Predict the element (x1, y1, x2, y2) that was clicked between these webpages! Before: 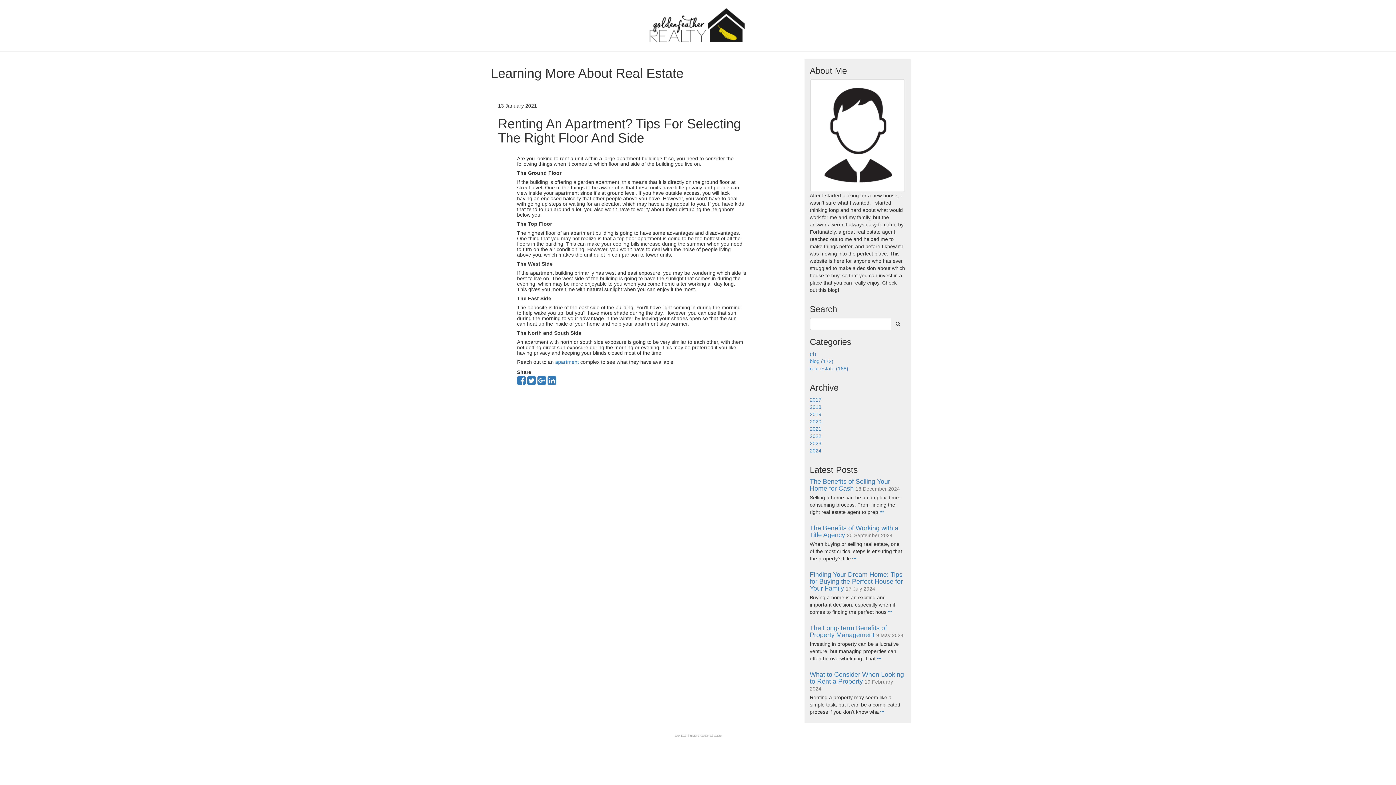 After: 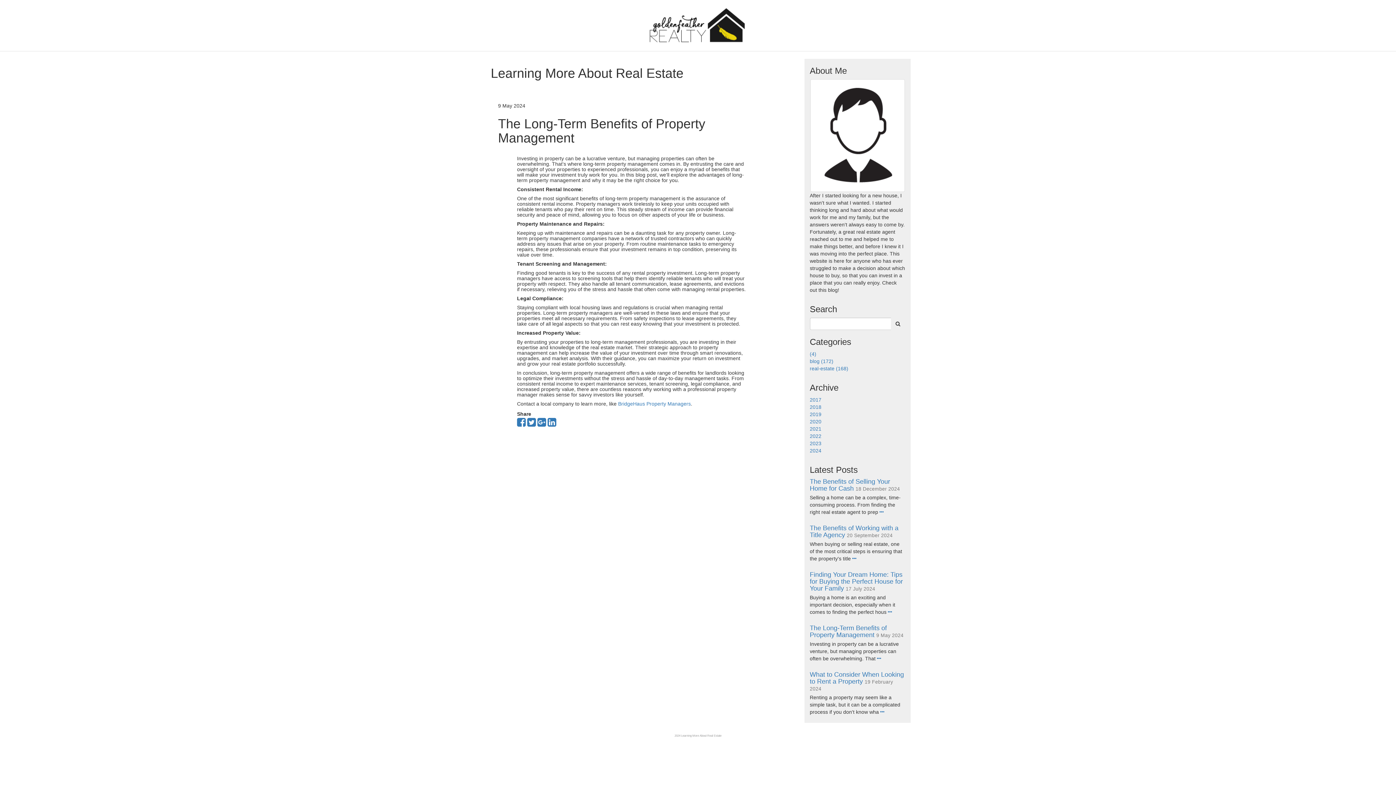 Action: bbox: (810, 624, 887, 638) label: The Long-Term Benefits of Property Management